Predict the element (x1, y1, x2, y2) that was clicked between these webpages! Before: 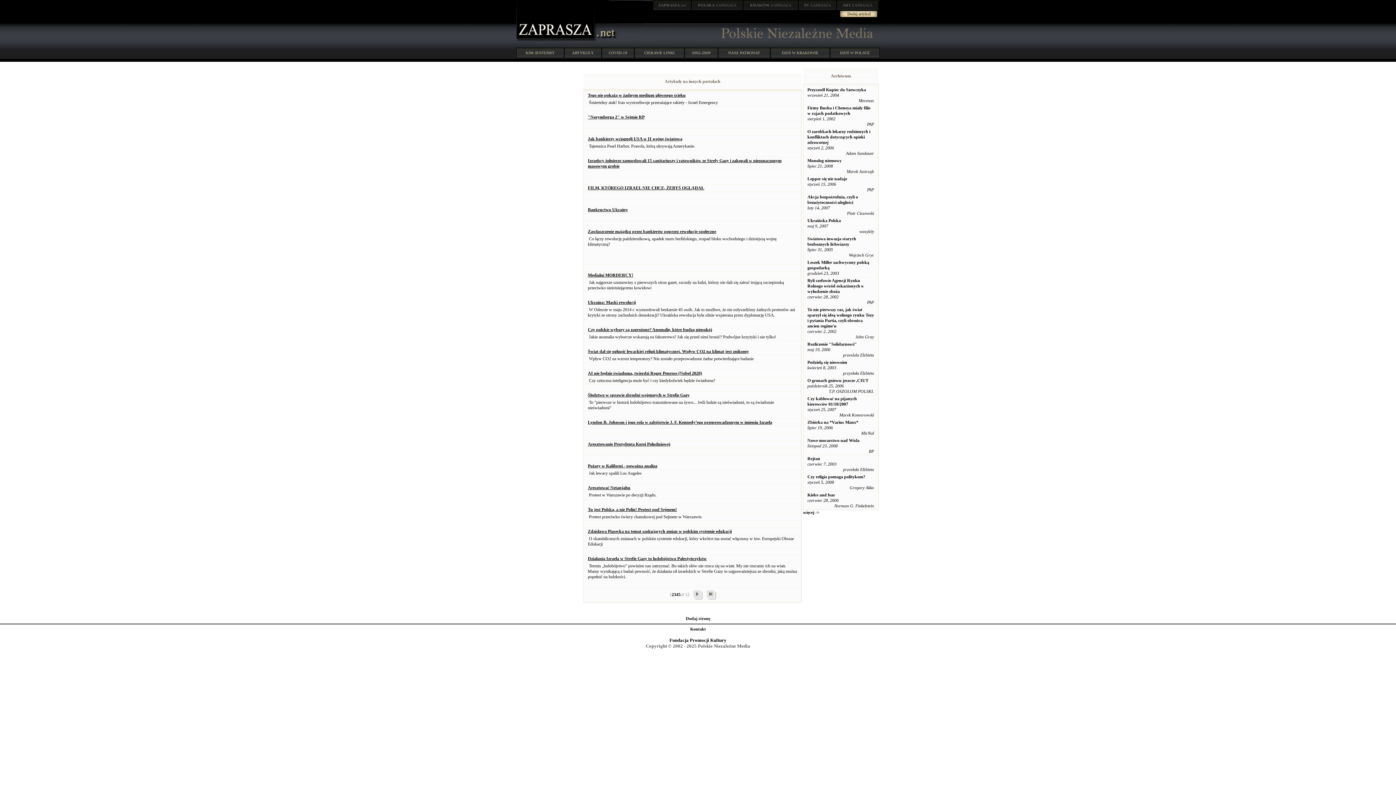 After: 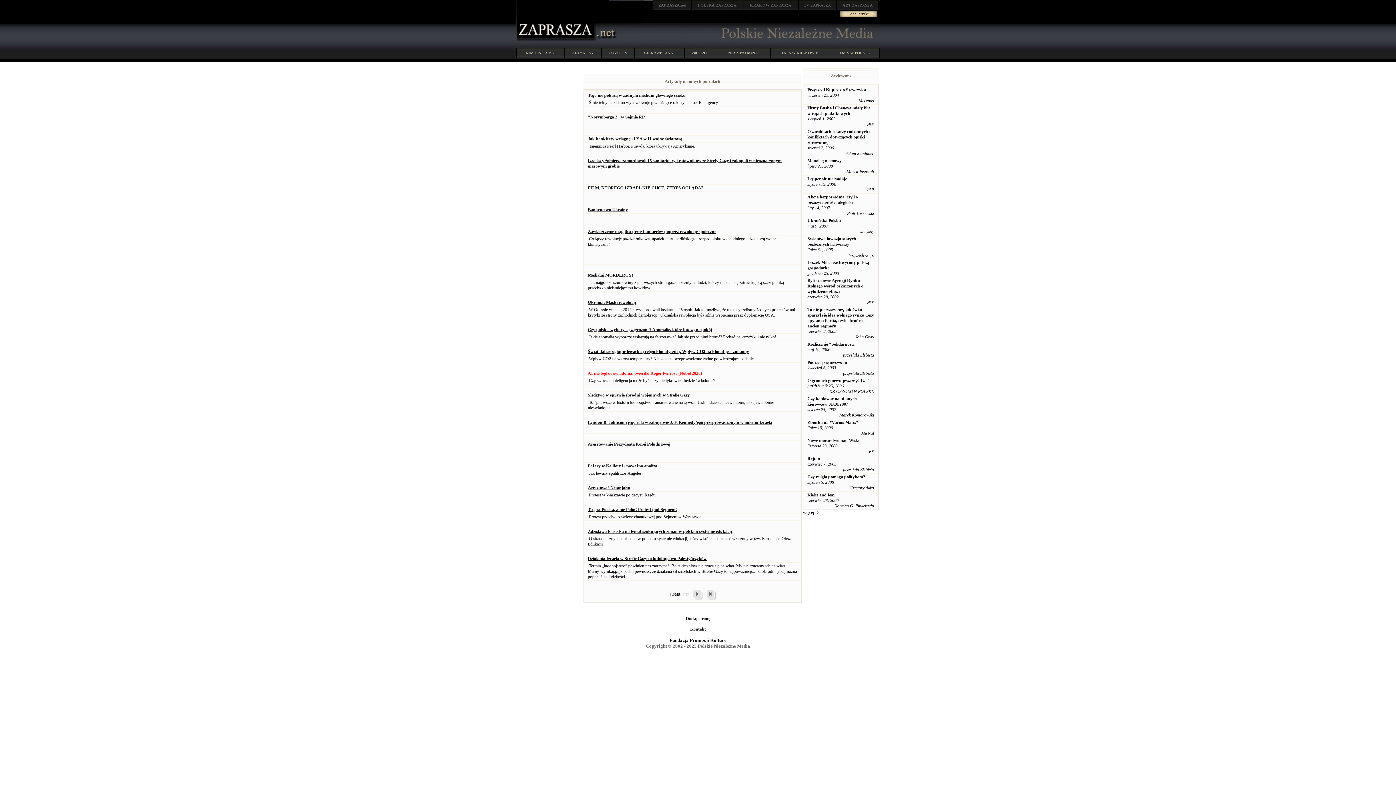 Action: bbox: (588, 370, 702, 376) label: AI nie będzie świadoma, twierdzi Roger Penrose (Nobel 2020)